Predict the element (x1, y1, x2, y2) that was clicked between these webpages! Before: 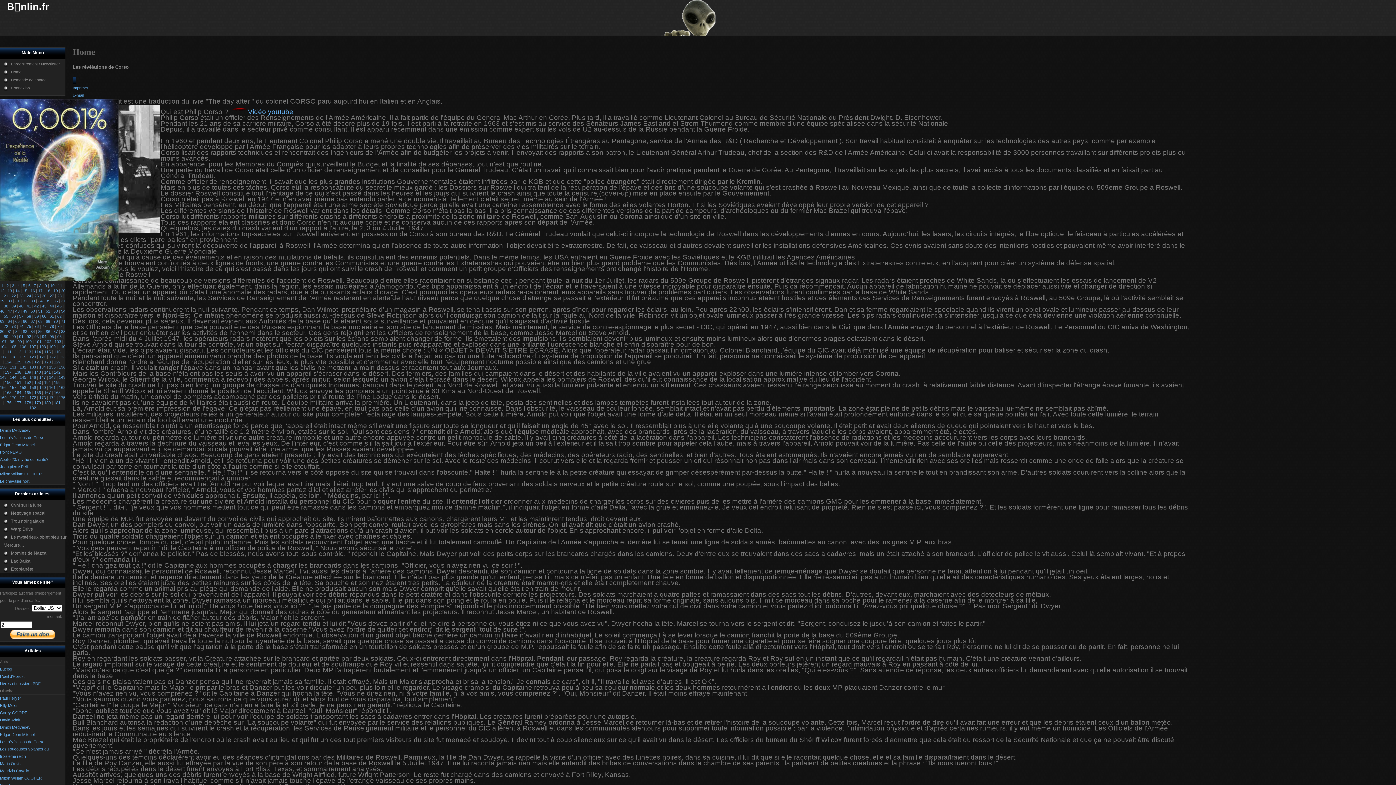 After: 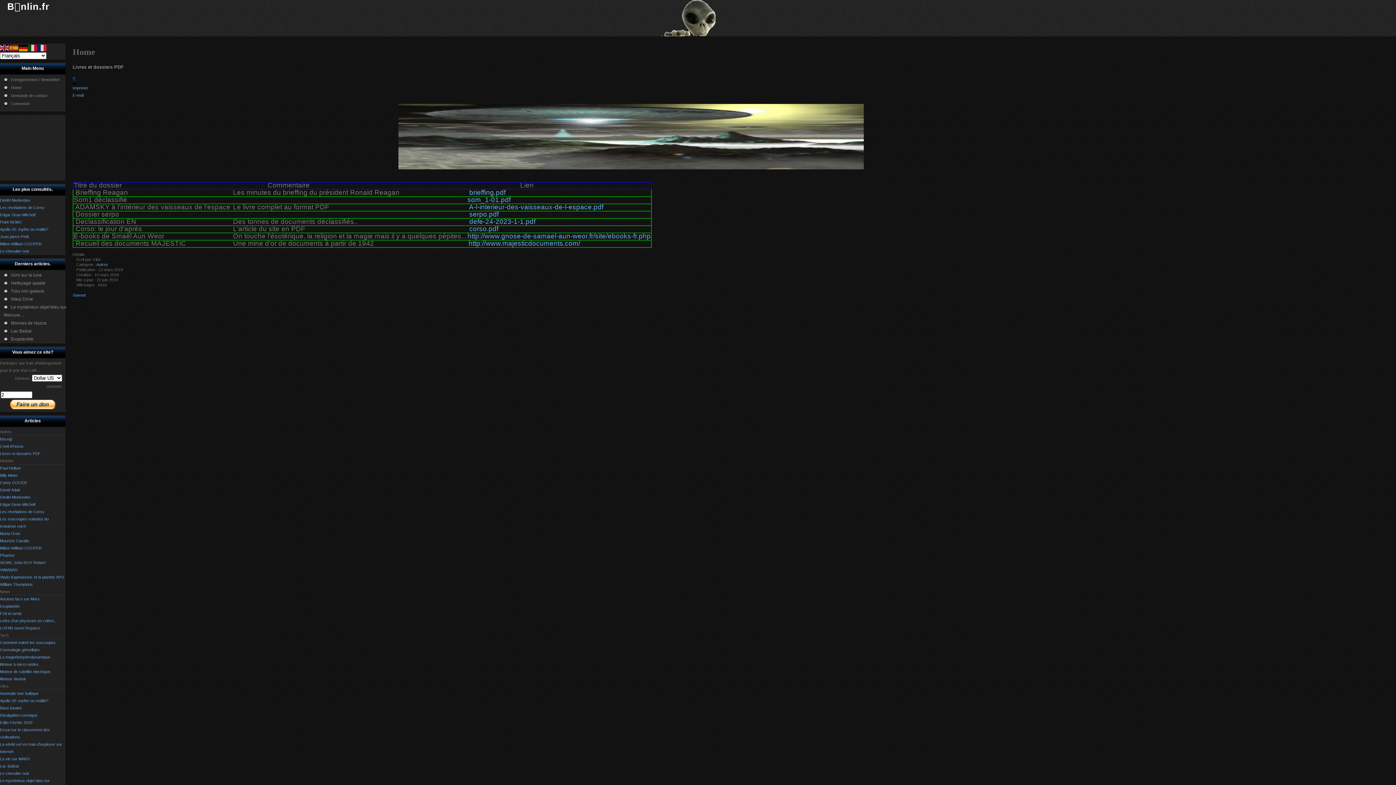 Action: bbox: (0, 681, 40, 686) label: Livres et dossiers PDF